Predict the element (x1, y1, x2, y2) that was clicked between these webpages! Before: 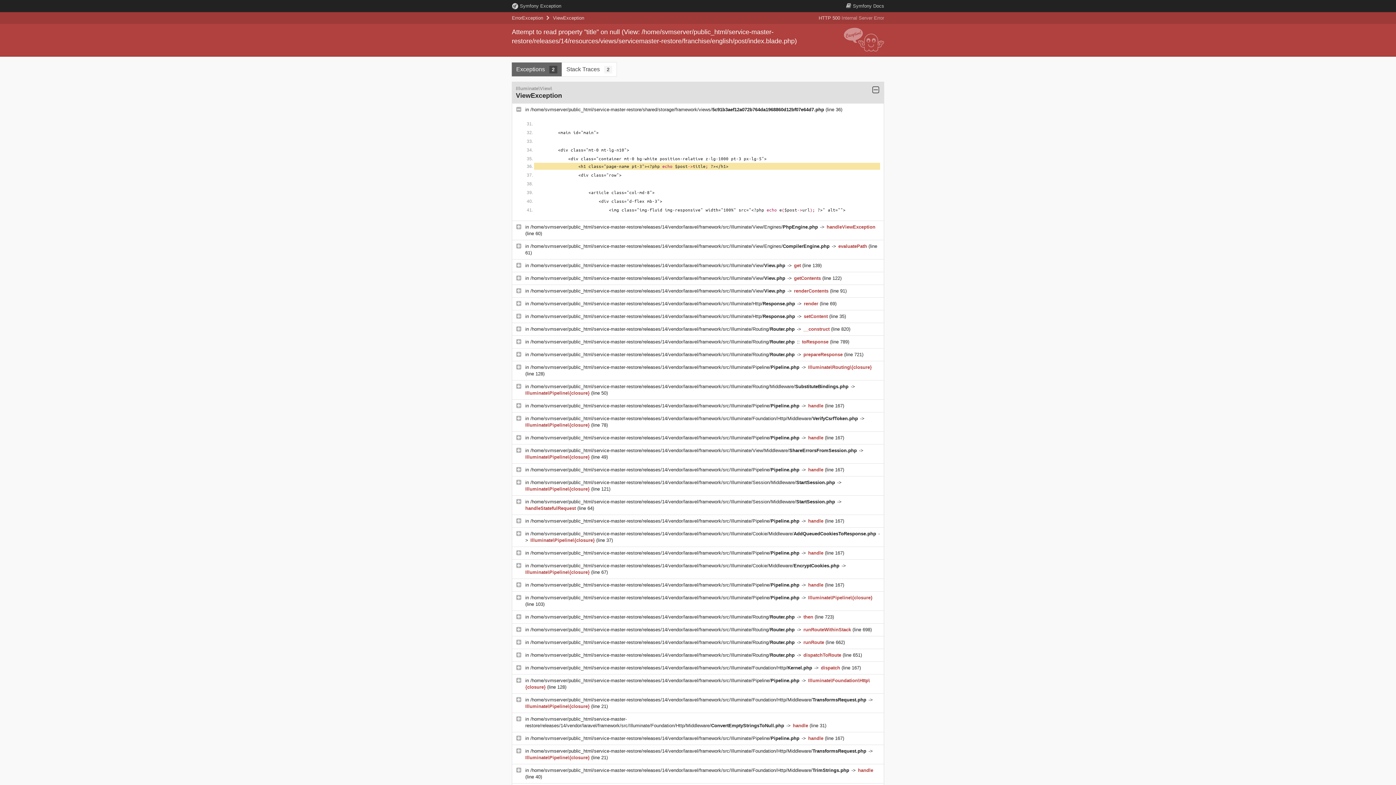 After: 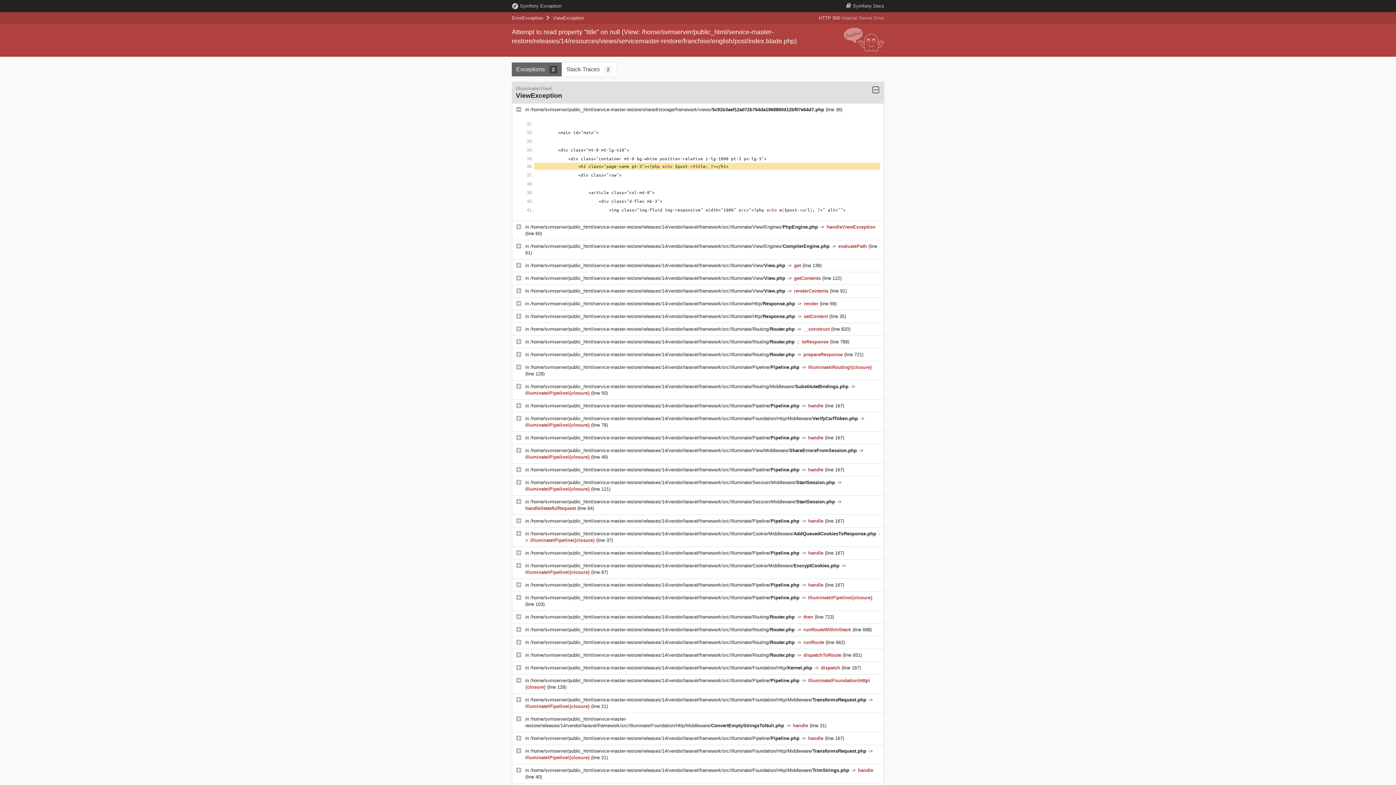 Action: label: /home/svmserver/public_html/service-master-restore/releases/14/vendor/laravel/framework/src/Illuminate/Routing/Router.php  bbox: (530, 352, 796, 357)